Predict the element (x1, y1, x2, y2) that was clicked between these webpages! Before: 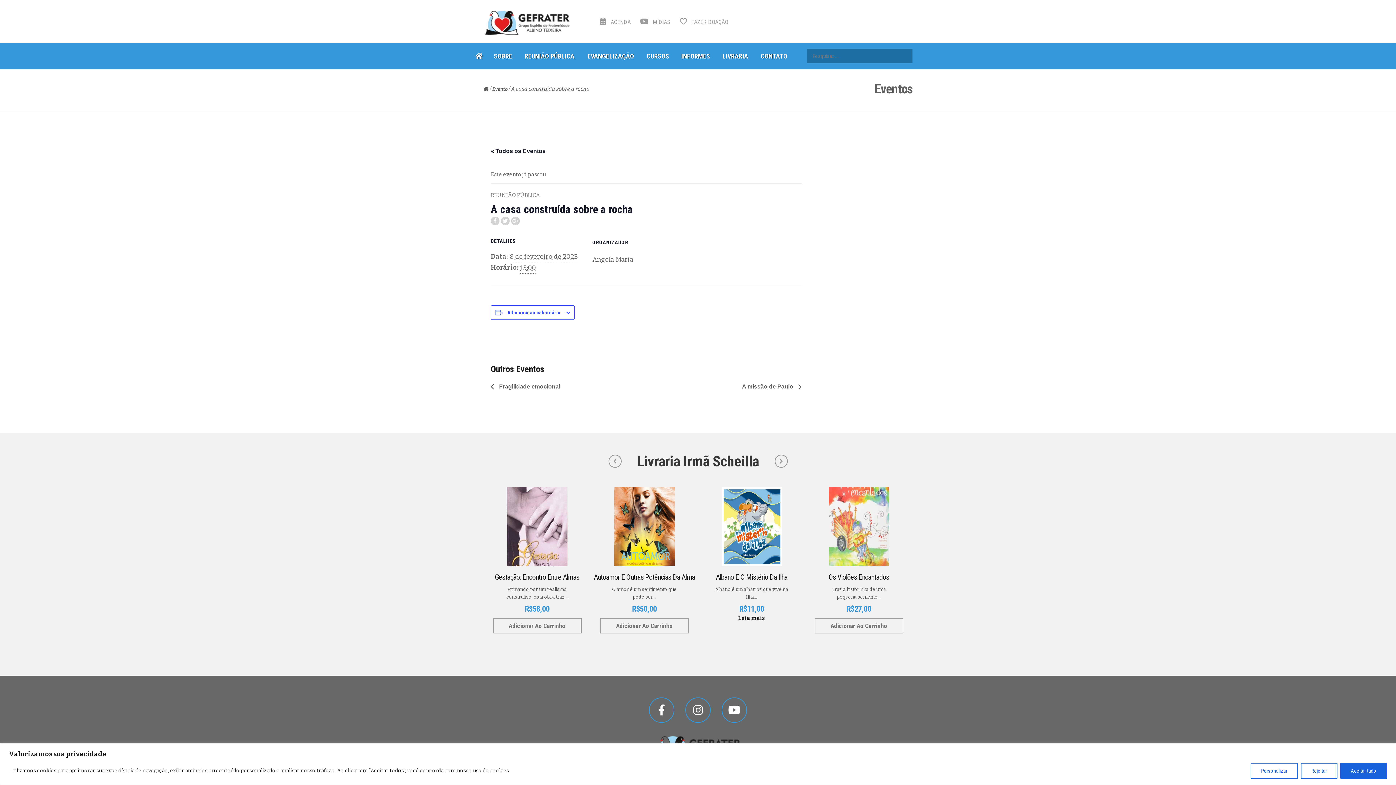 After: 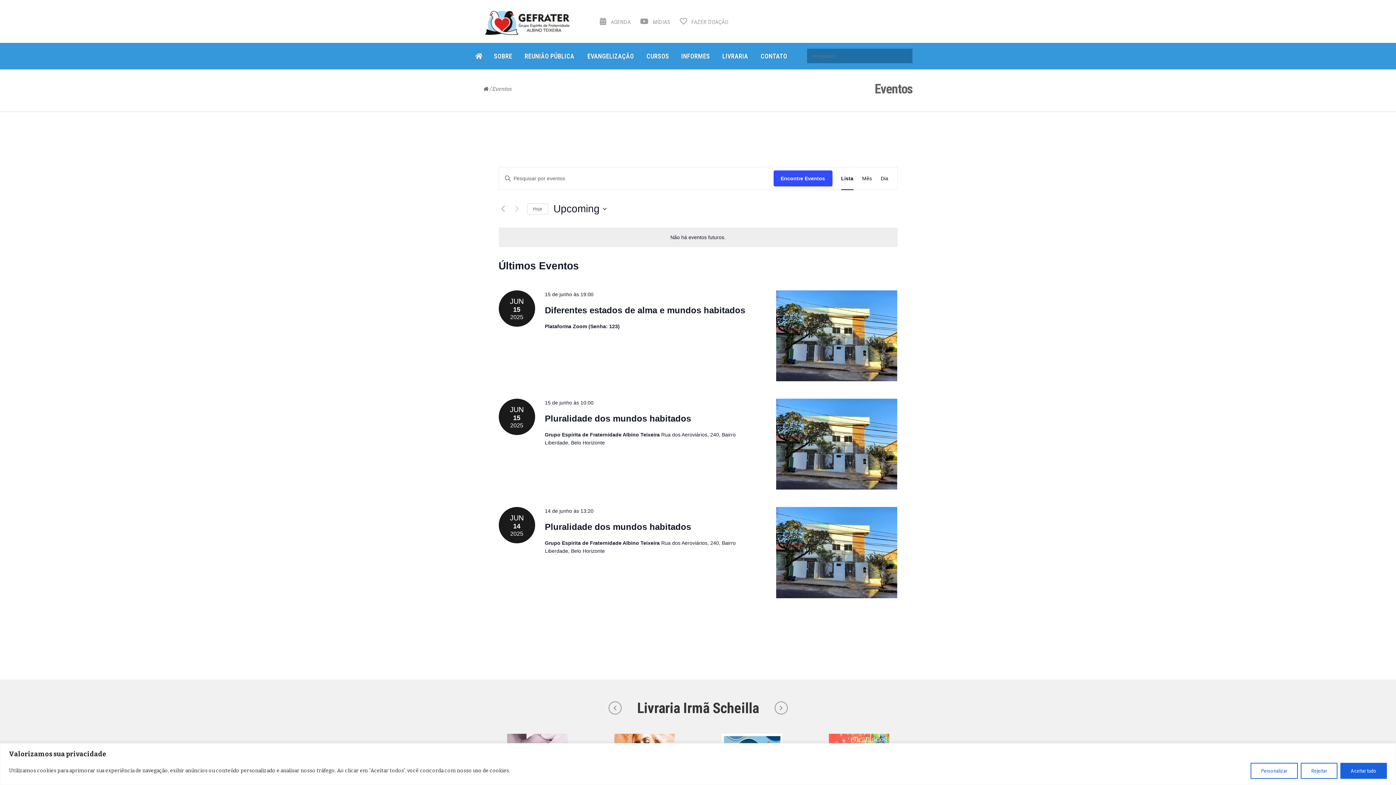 Action: bbox: (600, 18, 630, 25) label:  AGENDA